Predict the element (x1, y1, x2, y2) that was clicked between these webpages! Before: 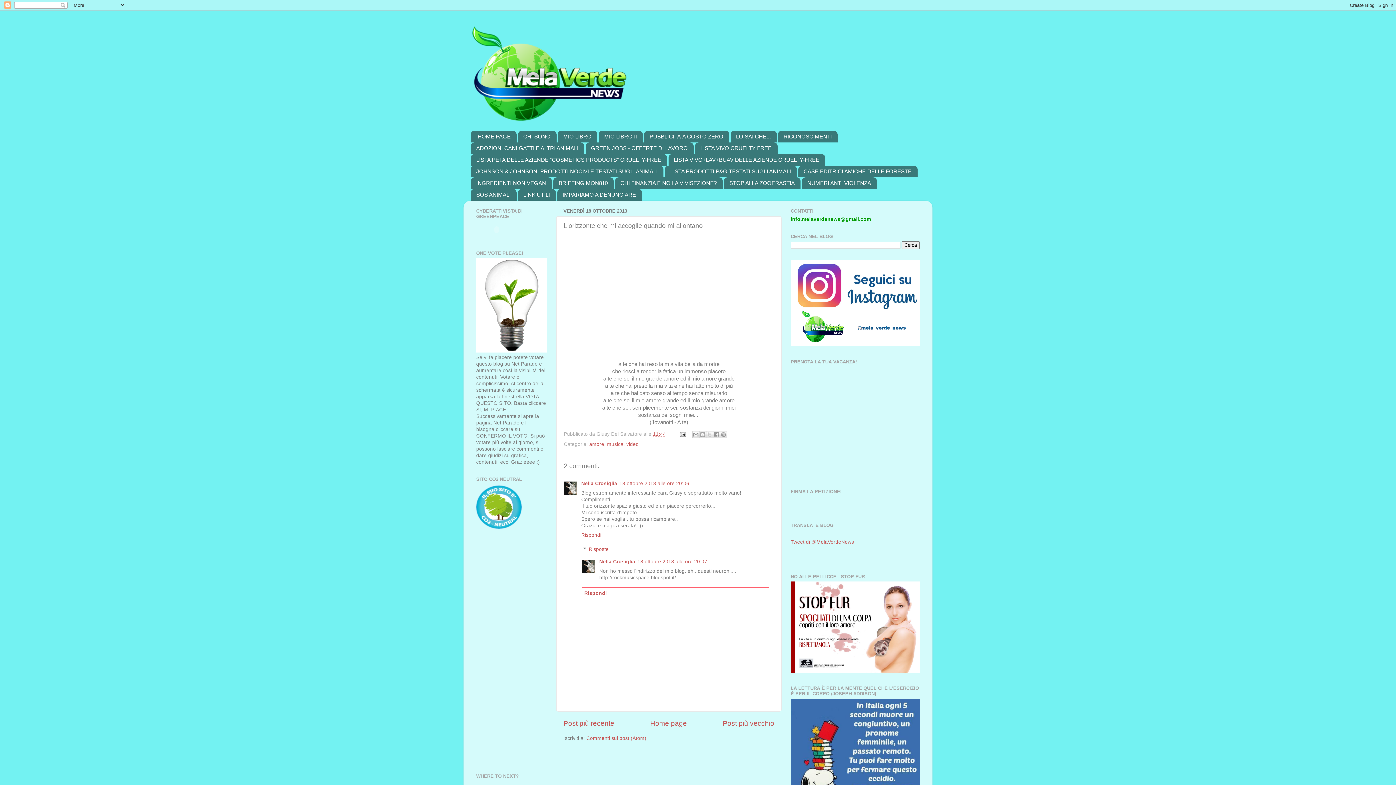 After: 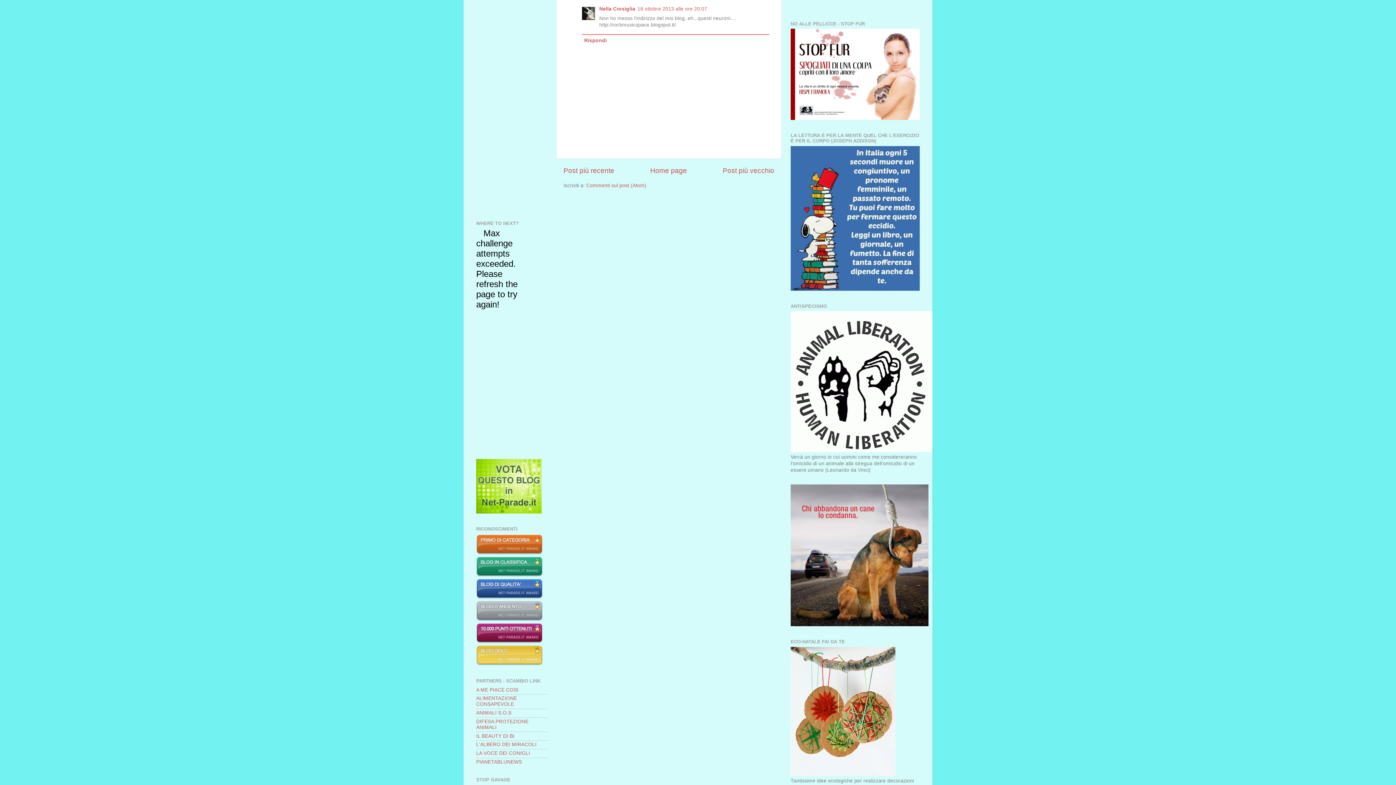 Action: label: 18 ottobre 2013 alle ore 20:07 bbox: (637, 559, 707, 564)